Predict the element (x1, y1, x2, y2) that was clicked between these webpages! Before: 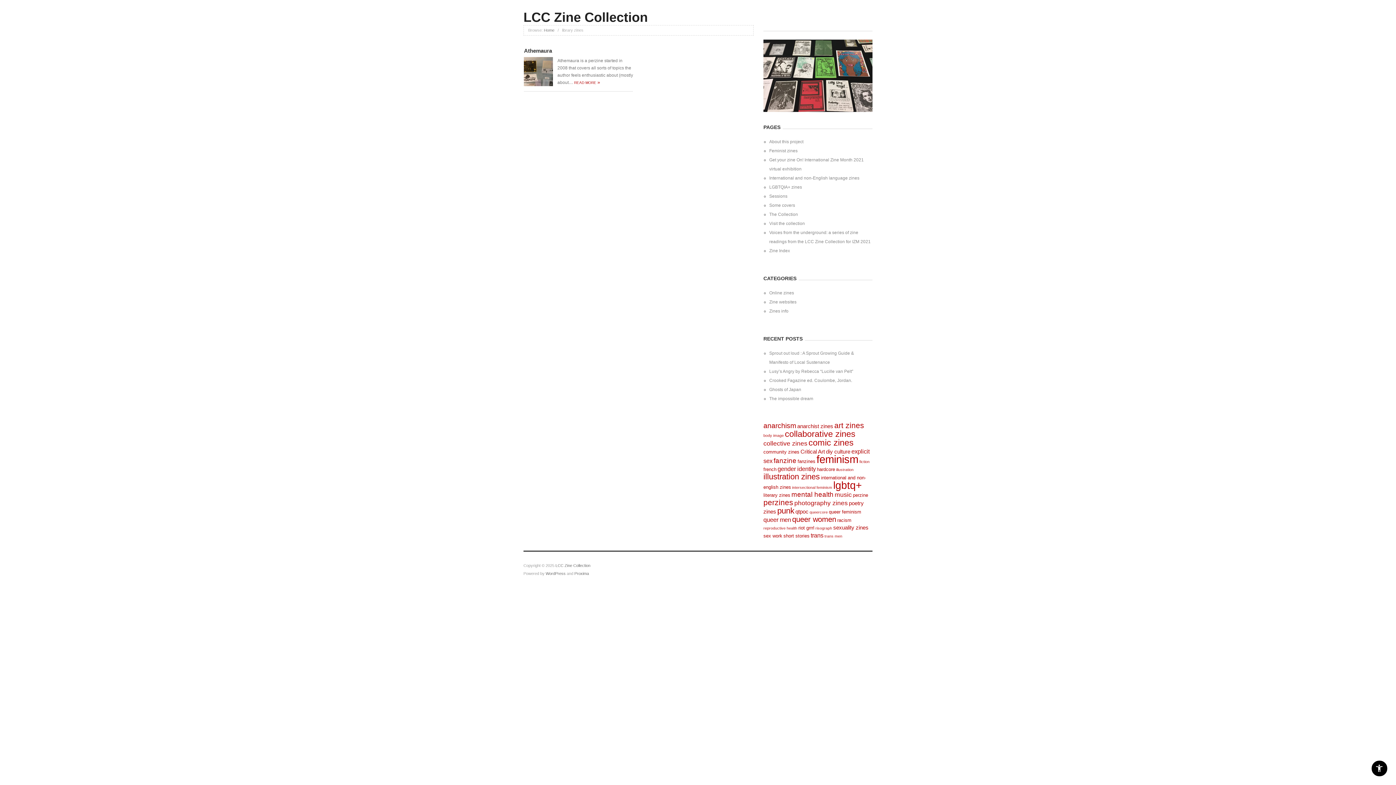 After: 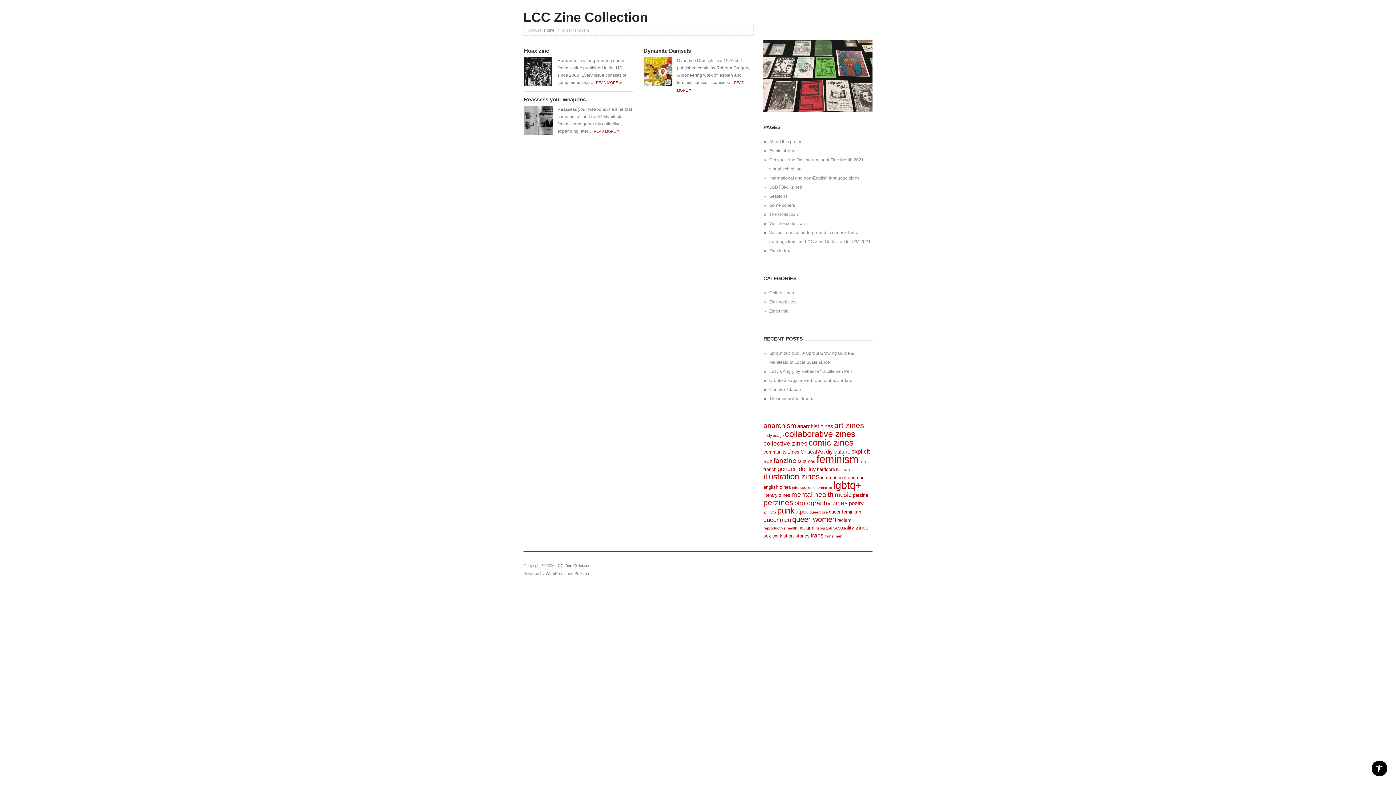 Action: label: queer feminism (3 items) bbox: (829, 509, 861, 514)